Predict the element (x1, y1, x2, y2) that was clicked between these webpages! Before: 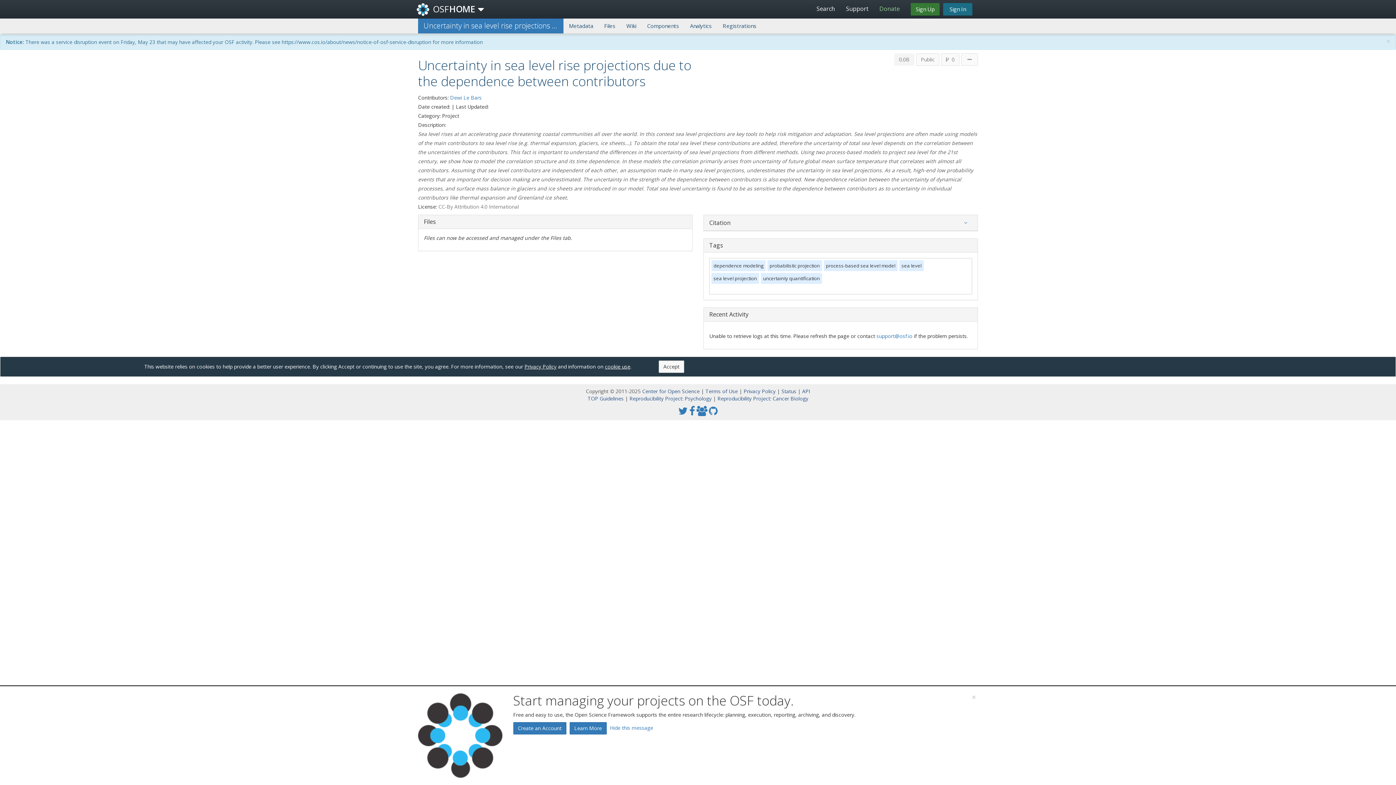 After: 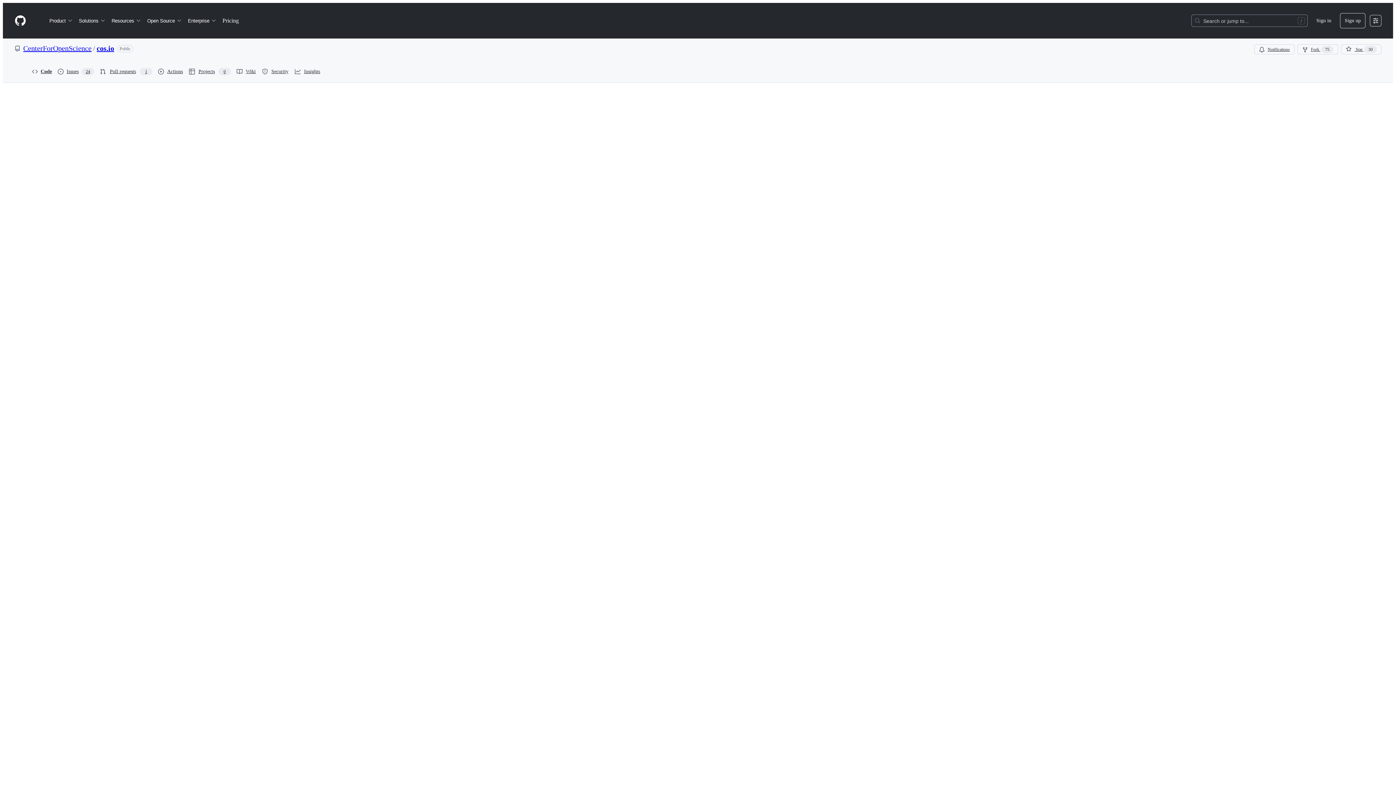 Action: label: cookie use bbox: (605, 363, 630, 370)